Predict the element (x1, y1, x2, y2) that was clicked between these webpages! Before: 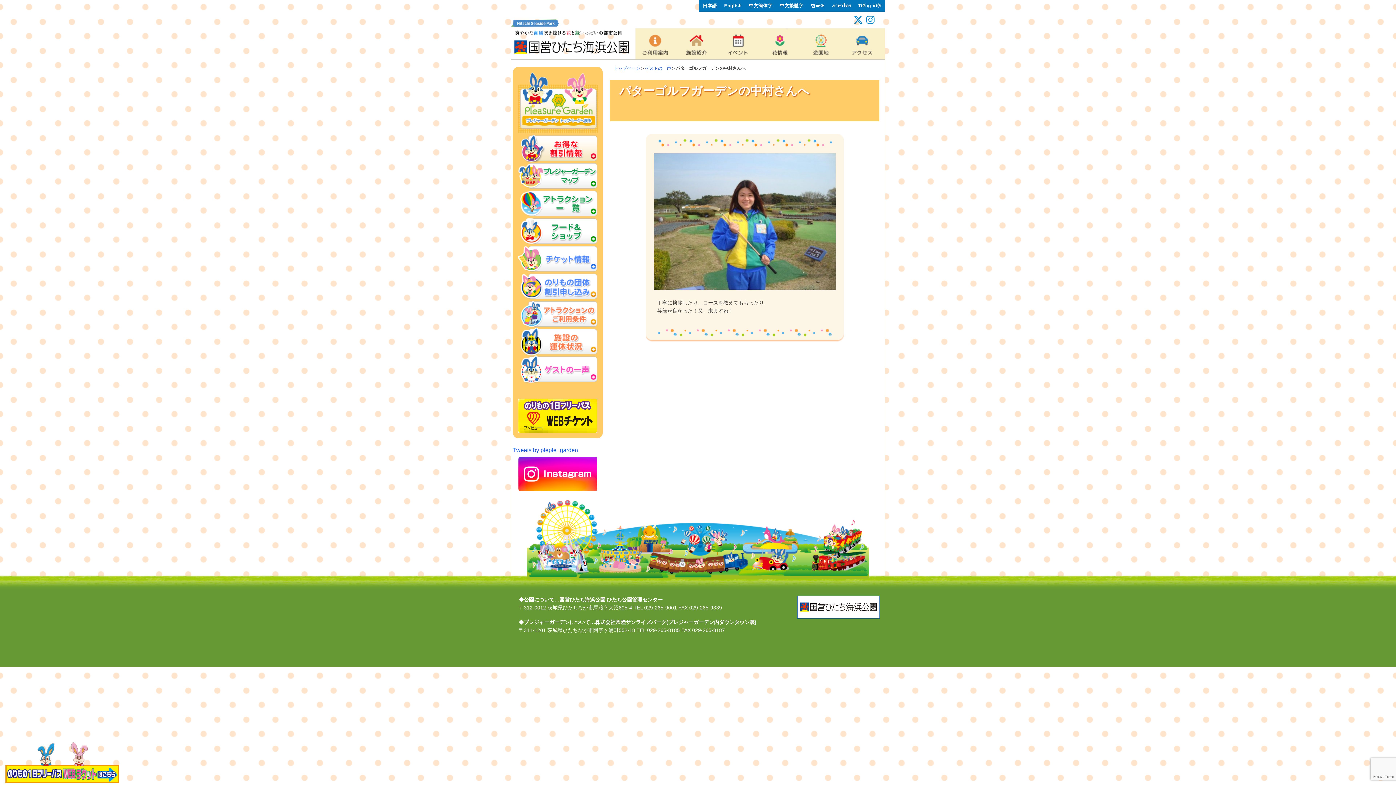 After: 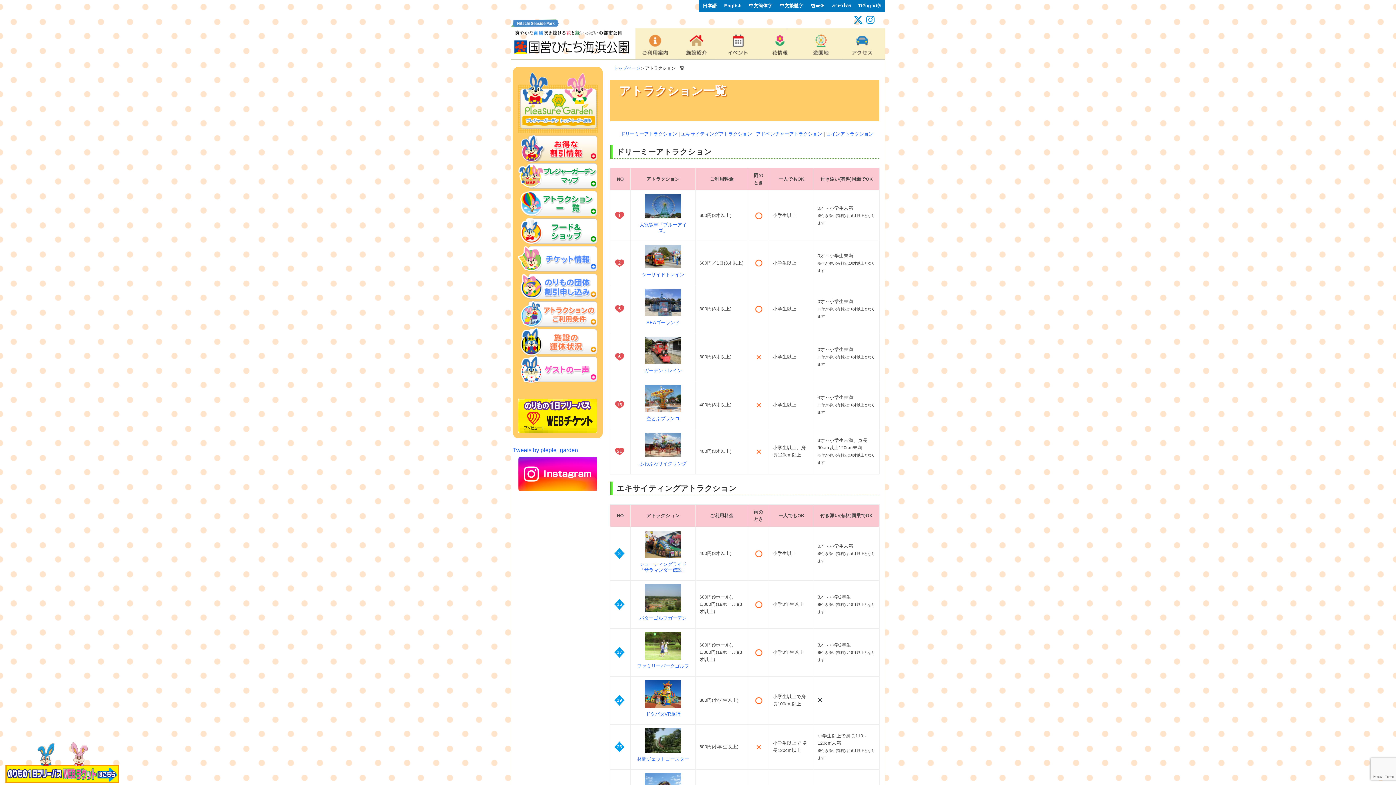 Action: bbox: (518, 200, 598, 206)